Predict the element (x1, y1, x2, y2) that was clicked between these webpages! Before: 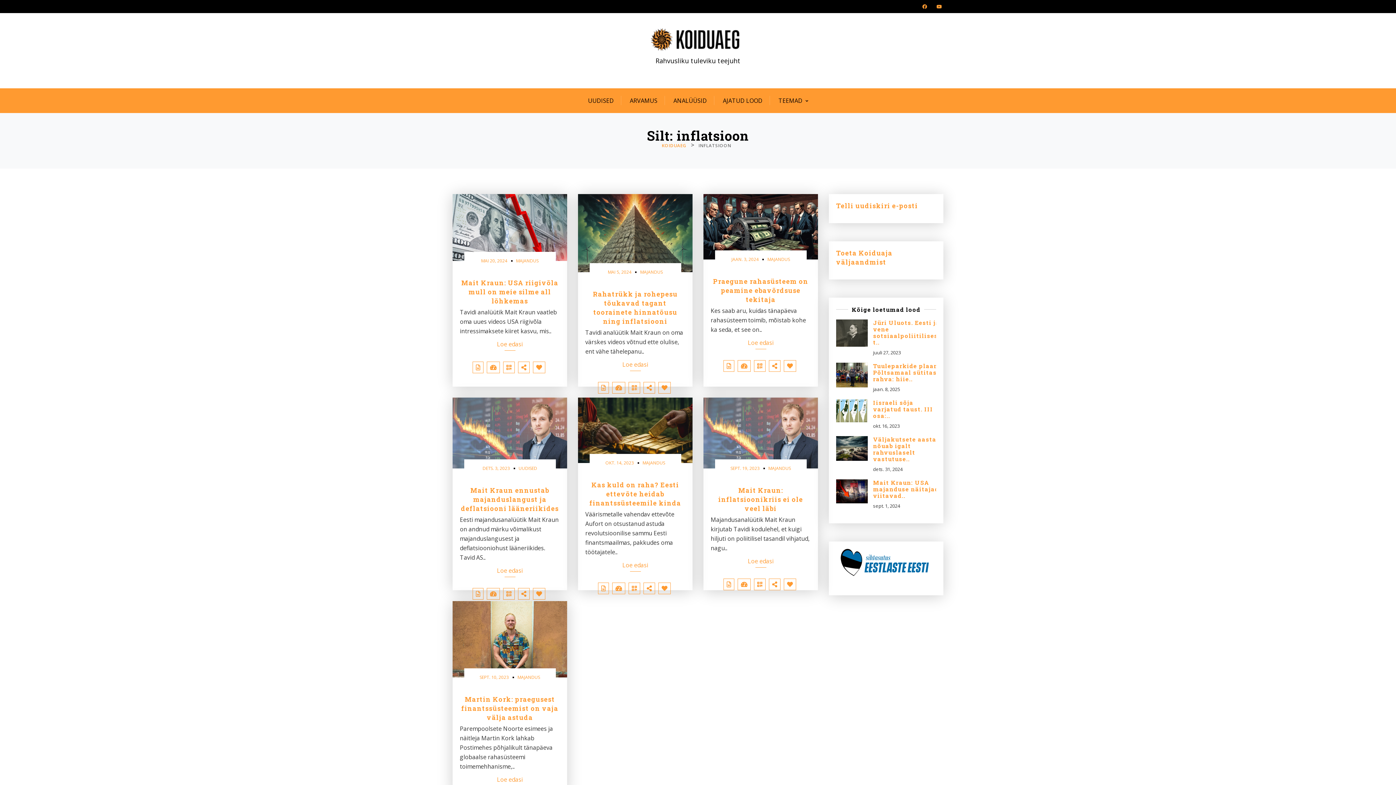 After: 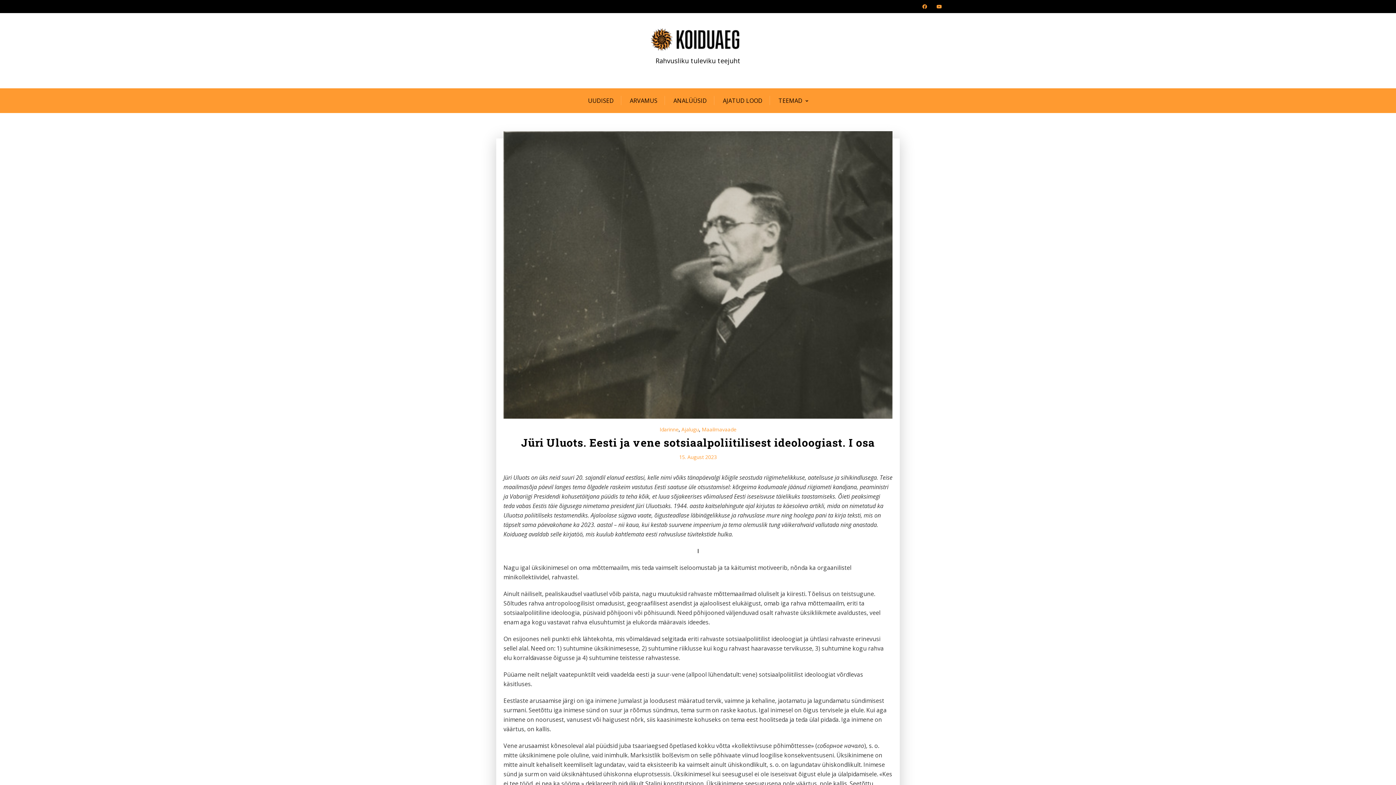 Action: bbox: (873, 319, 939, 345) label: Jüri Uluots. Eesti ja vene sotsiaalpoliitilisest..